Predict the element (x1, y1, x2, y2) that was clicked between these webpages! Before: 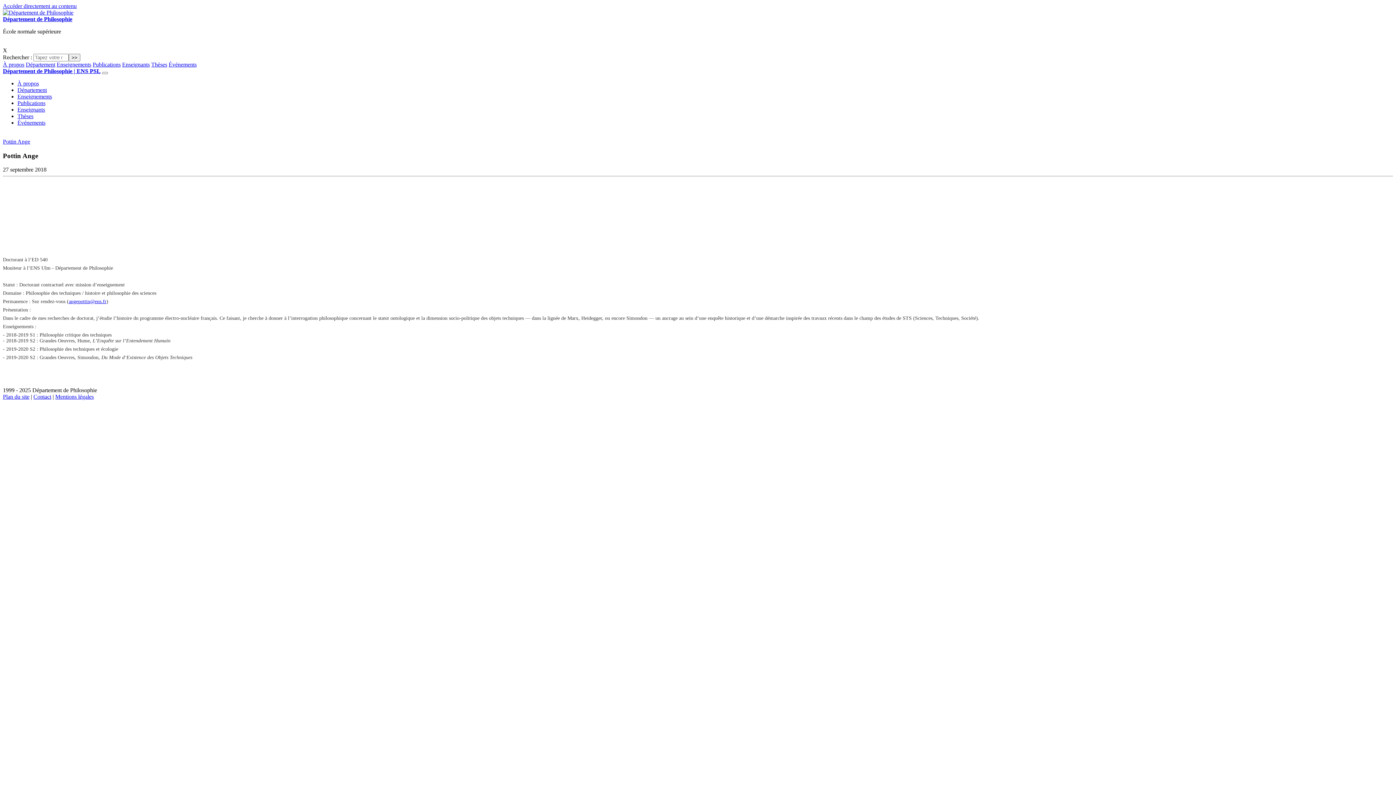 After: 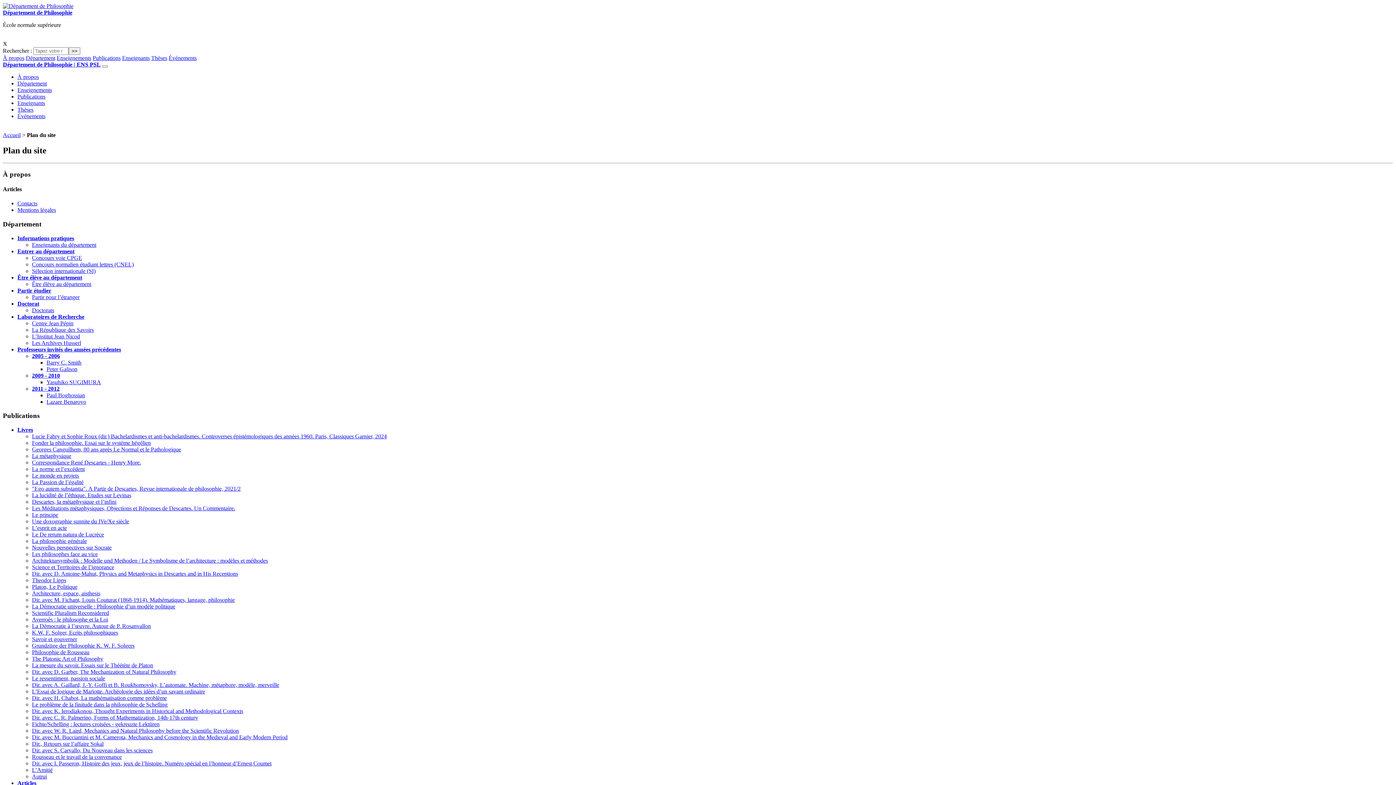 Action: bbox: (2, 393, 29, 399) label: Plan du site